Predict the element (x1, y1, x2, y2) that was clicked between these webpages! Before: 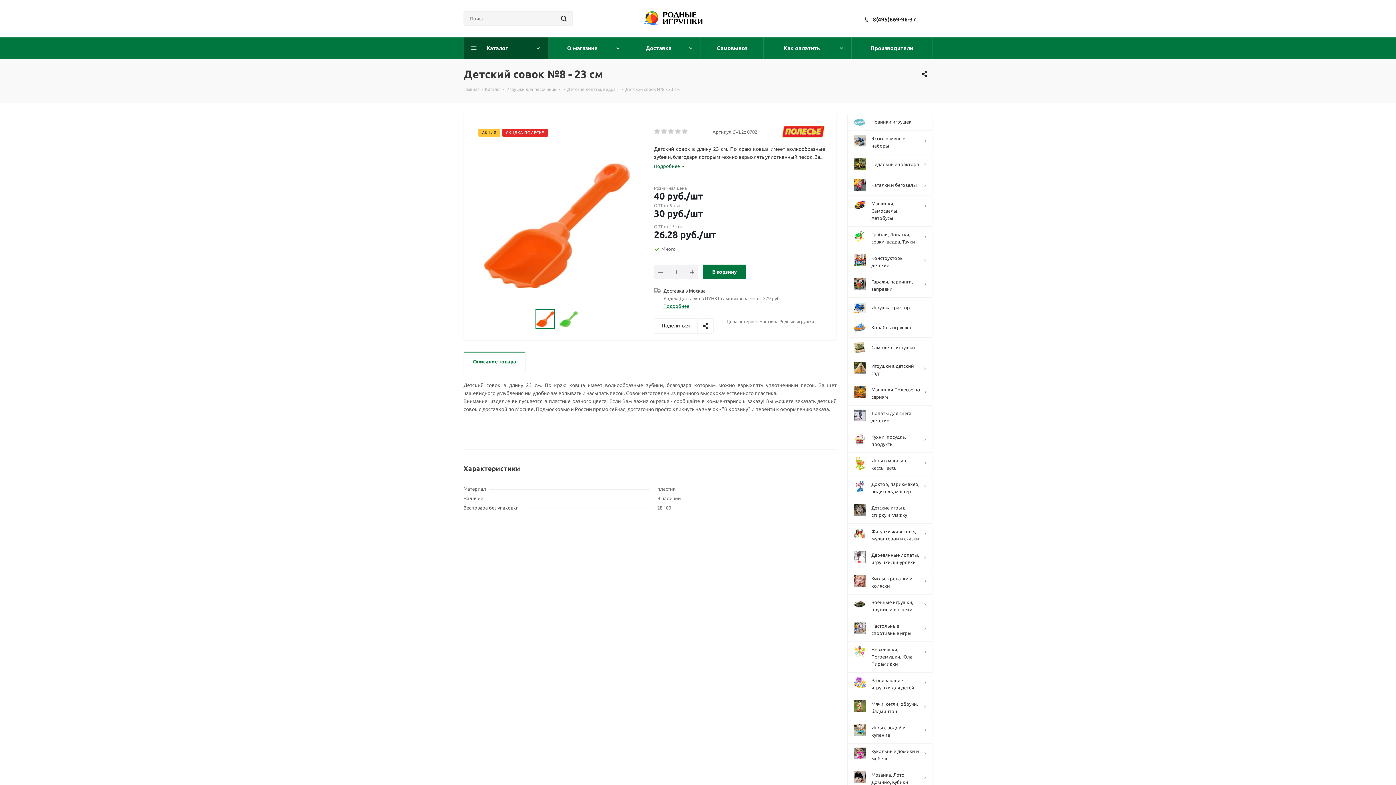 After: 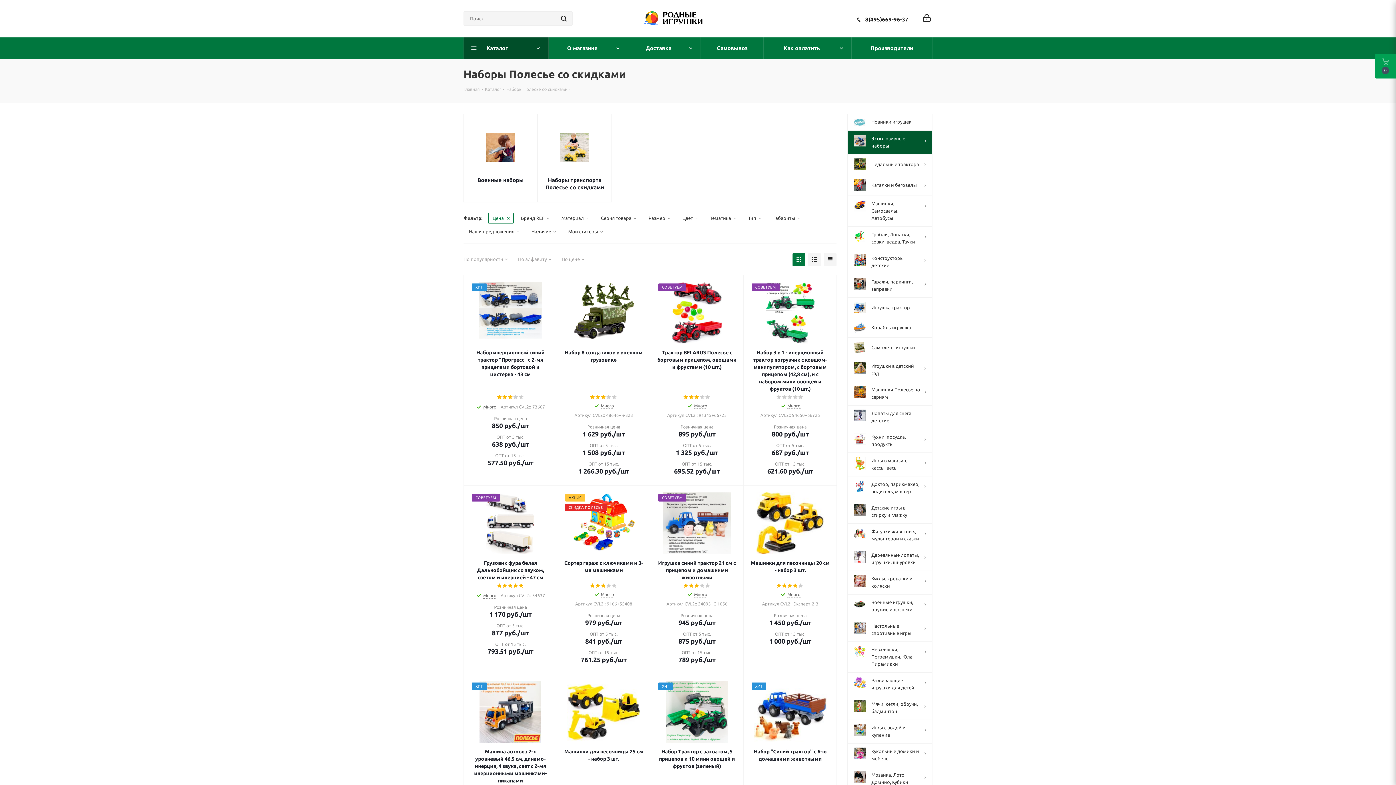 Action: bbox: (847, 130, 932, 154) label: 	Эксклюзивные наборы